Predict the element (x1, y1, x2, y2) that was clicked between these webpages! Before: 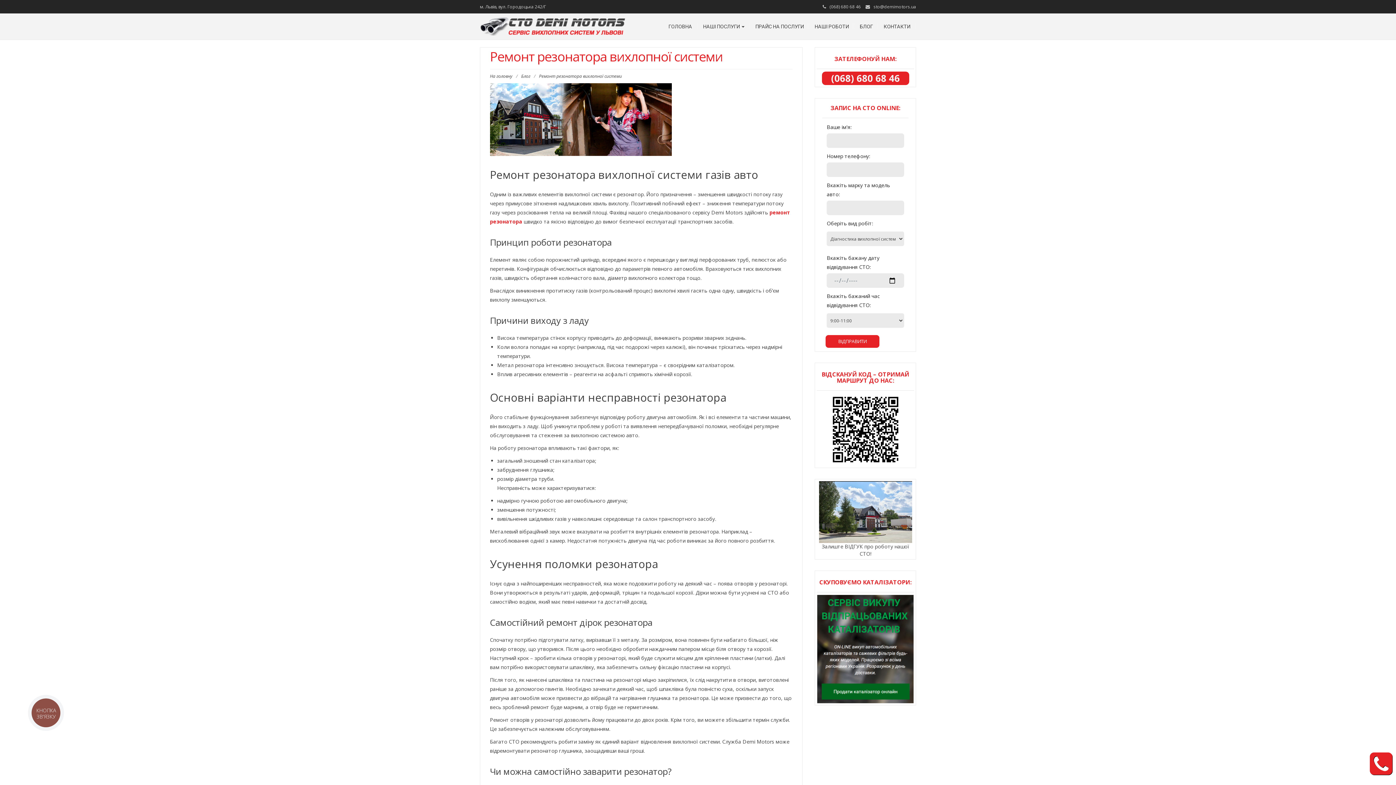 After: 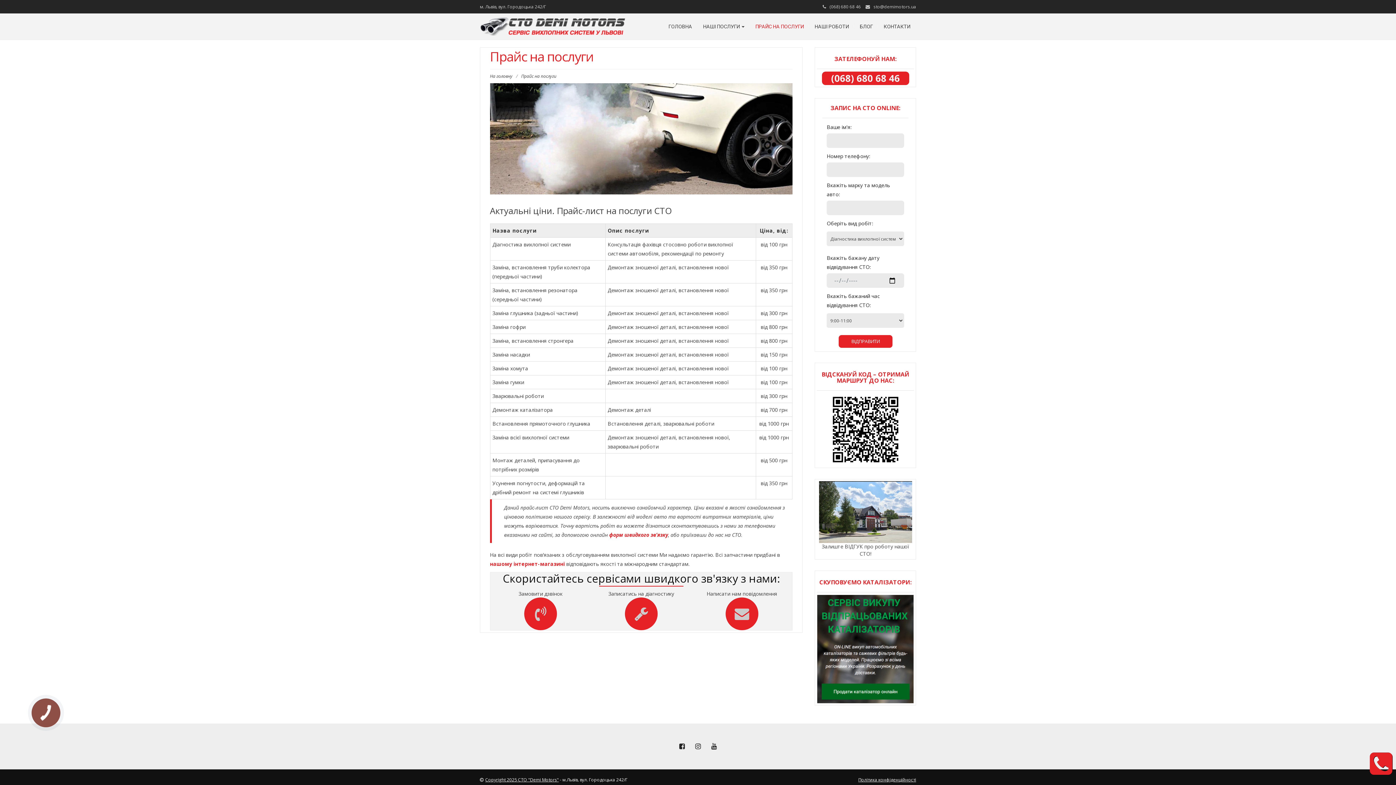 Action: bbox: (750, 17, 809, 35) label: ПРАЙС НА ПОСЛУГИ